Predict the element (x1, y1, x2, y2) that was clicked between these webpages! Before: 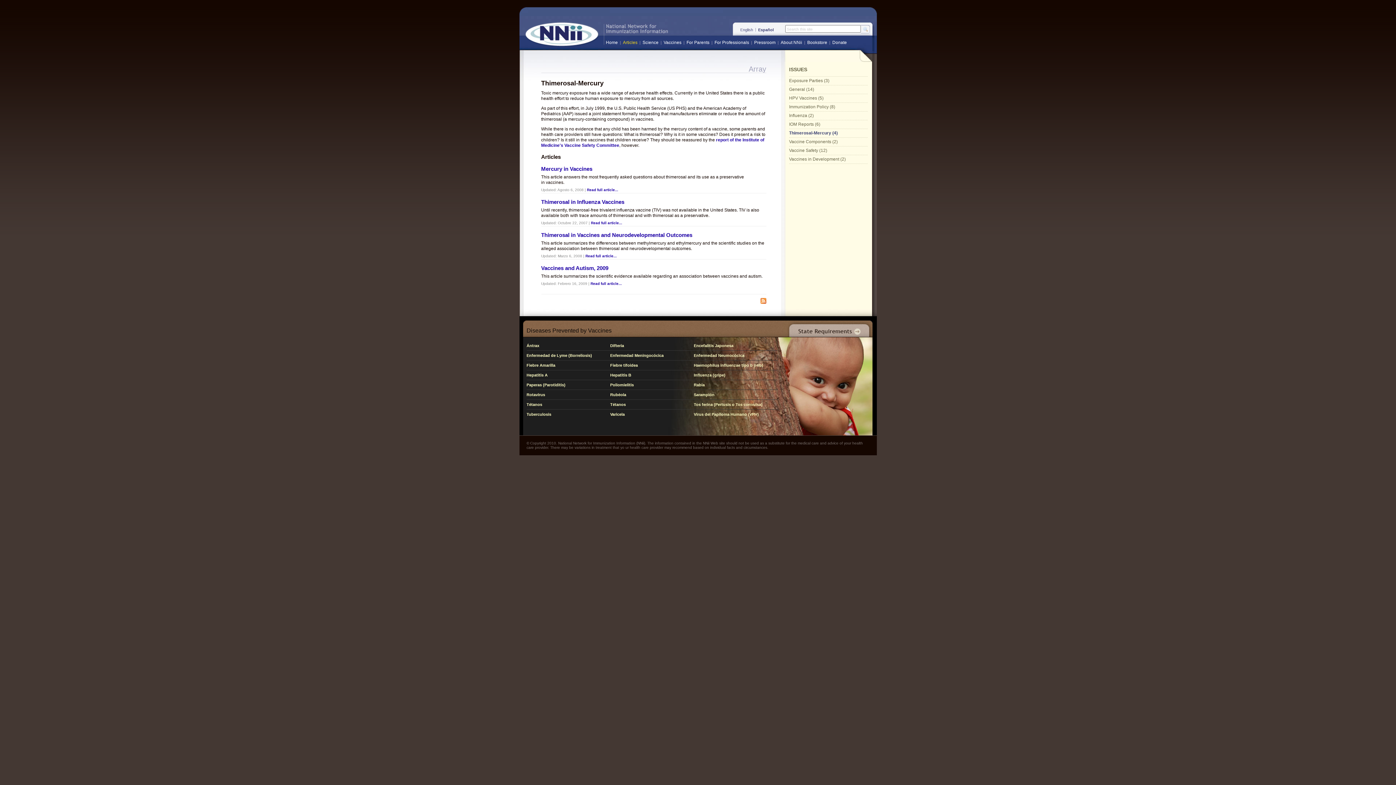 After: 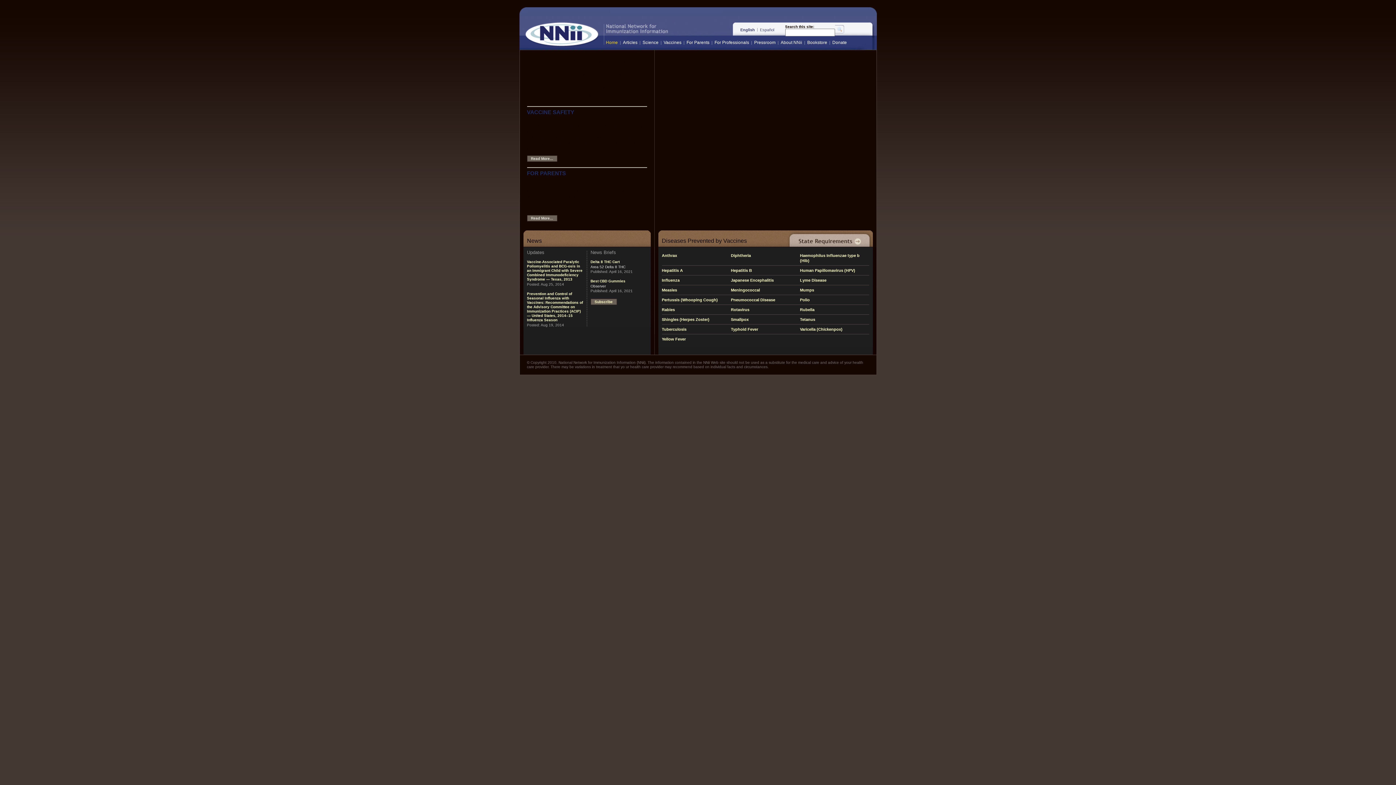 Action: bbox: (541, 165, 592, 171) label: Mercury in Vaccines